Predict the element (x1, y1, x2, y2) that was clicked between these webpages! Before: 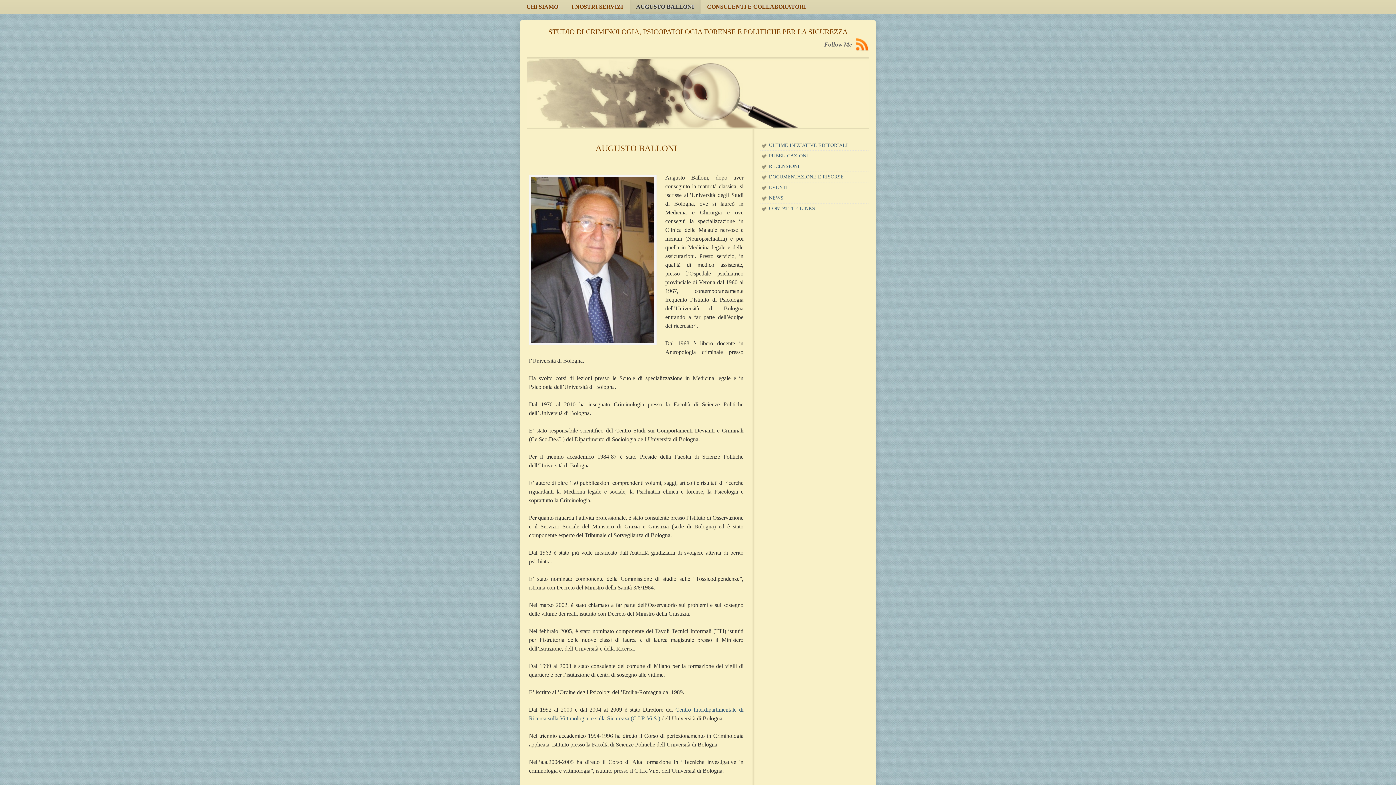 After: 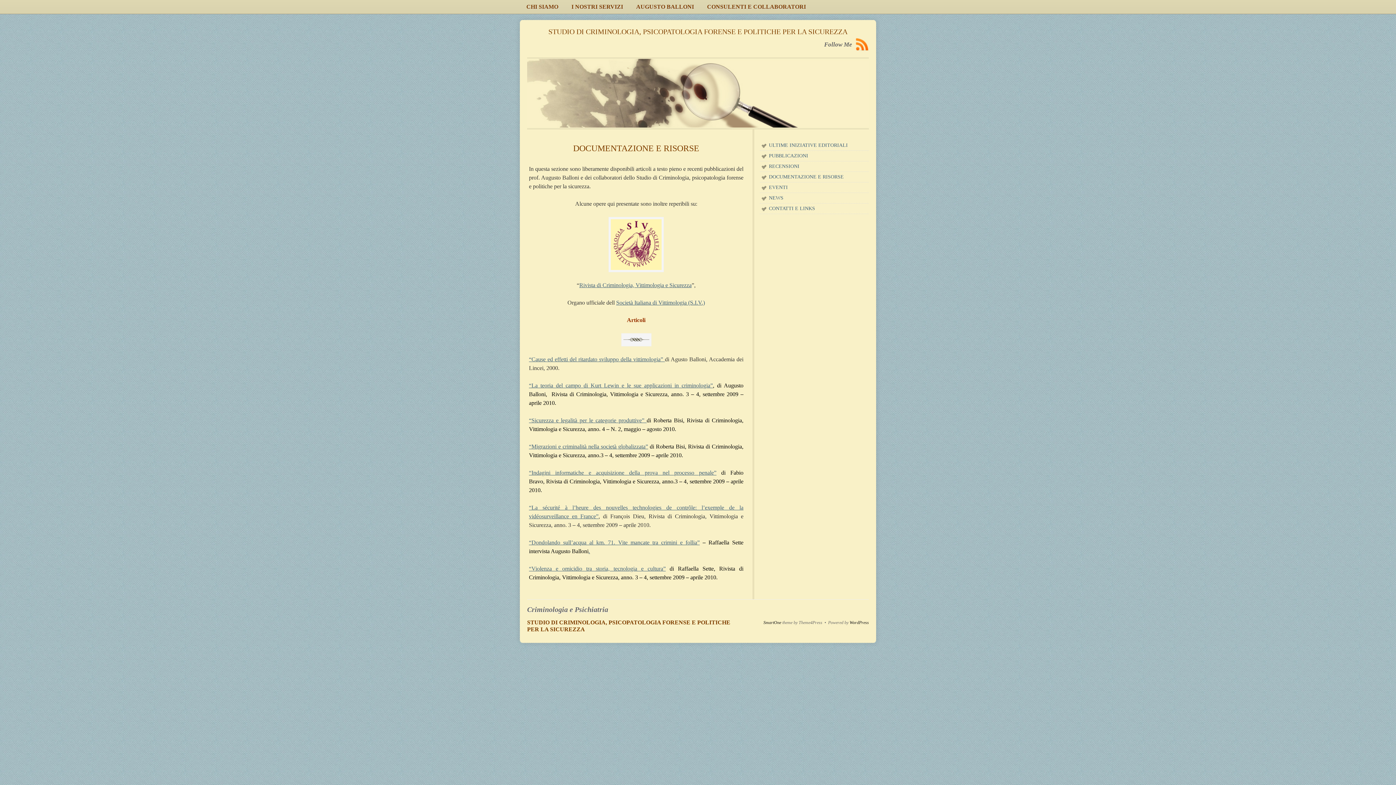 Action: bbox: (769, 174, 844, 179) label: DOCUMENTAZIONE E RISORSE